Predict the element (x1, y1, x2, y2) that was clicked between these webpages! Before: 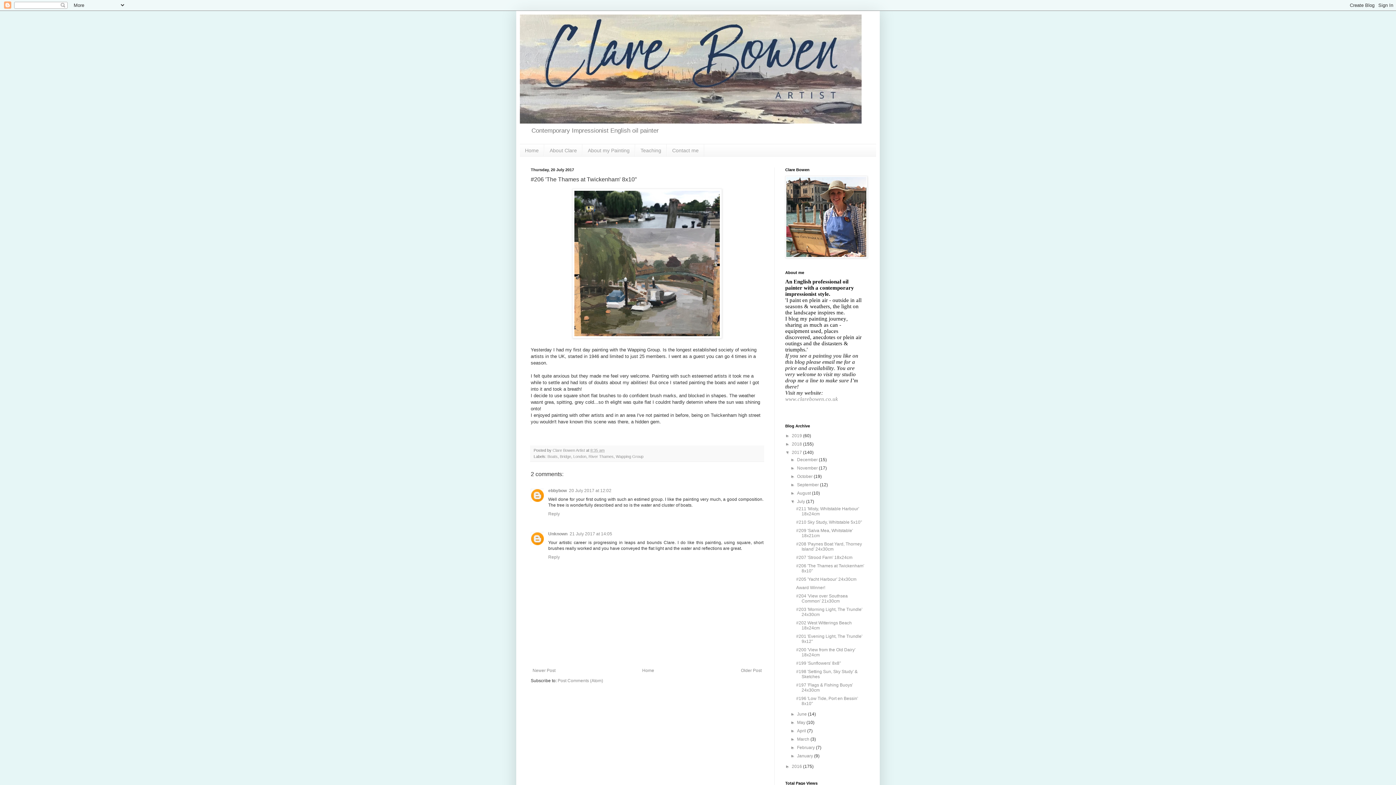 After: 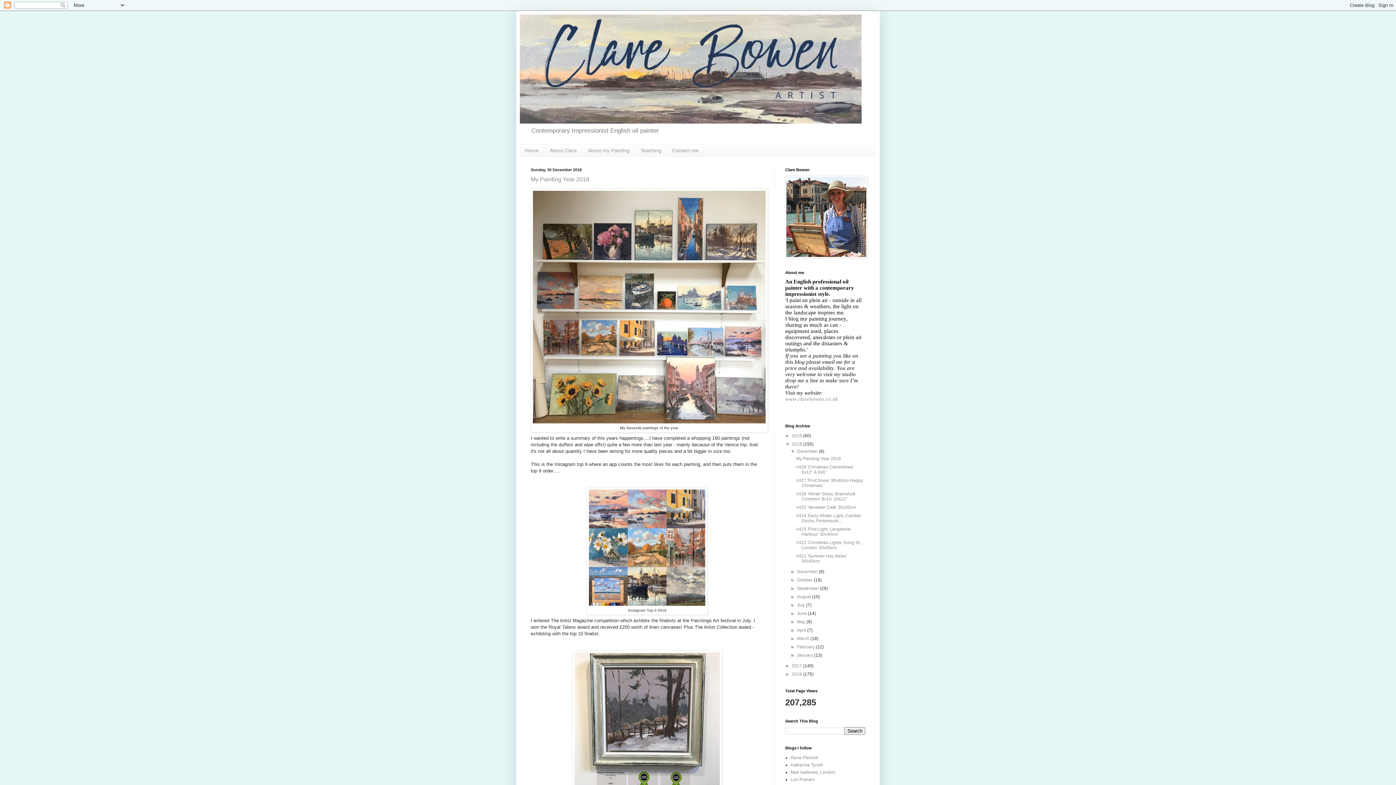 Action: bbox: (792, 441, 803, 446) label: 2018 